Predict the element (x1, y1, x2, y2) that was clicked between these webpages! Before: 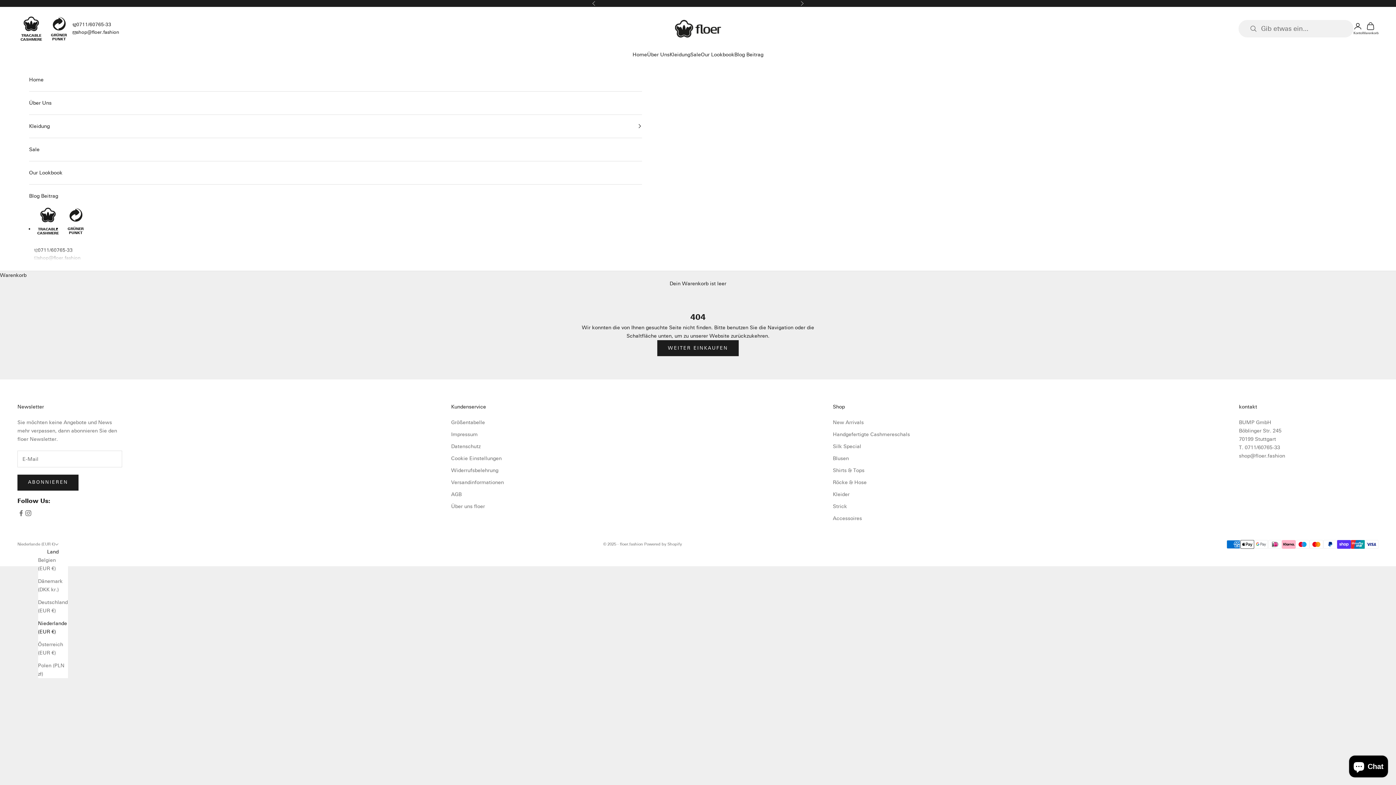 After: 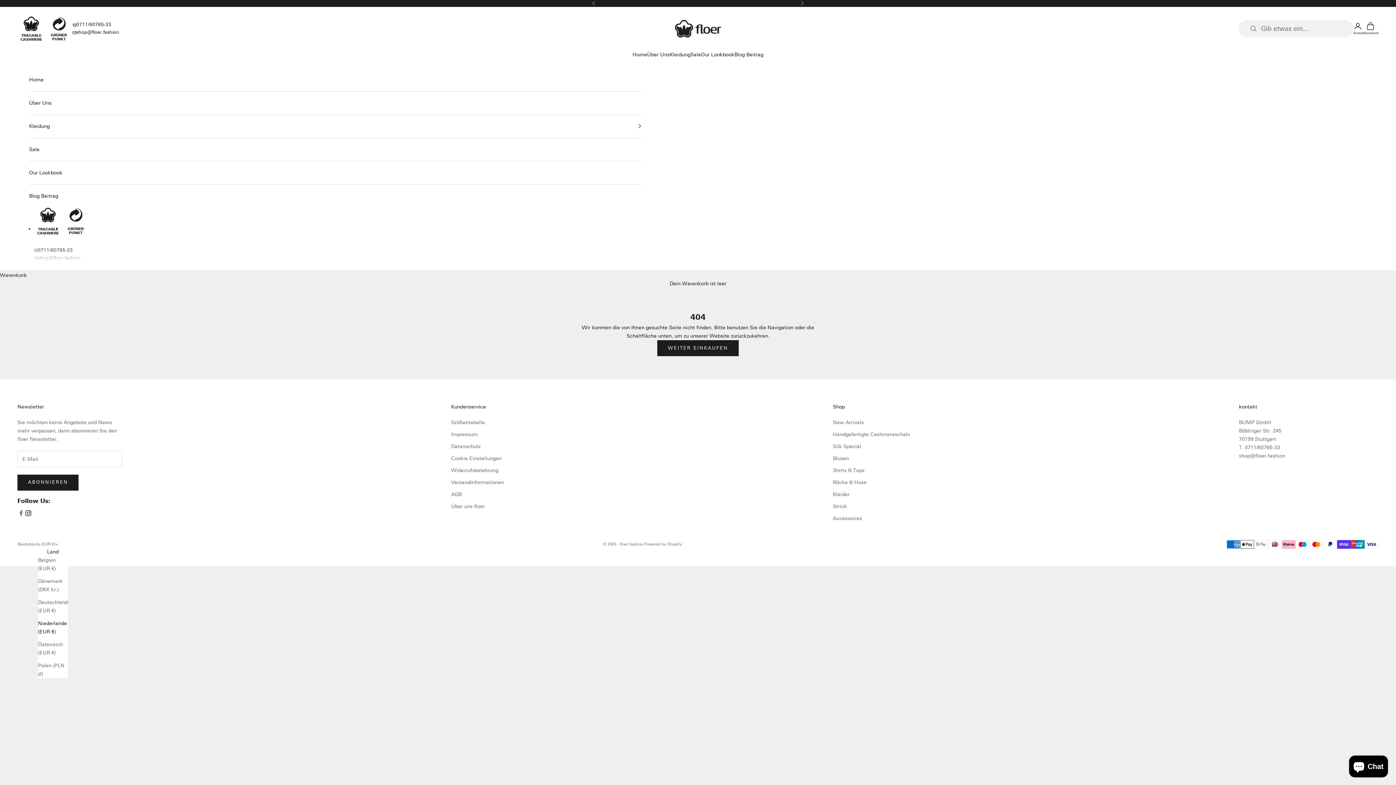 Action: label: Auf Instagram folgen bbox: (24, 509, 32, 516)